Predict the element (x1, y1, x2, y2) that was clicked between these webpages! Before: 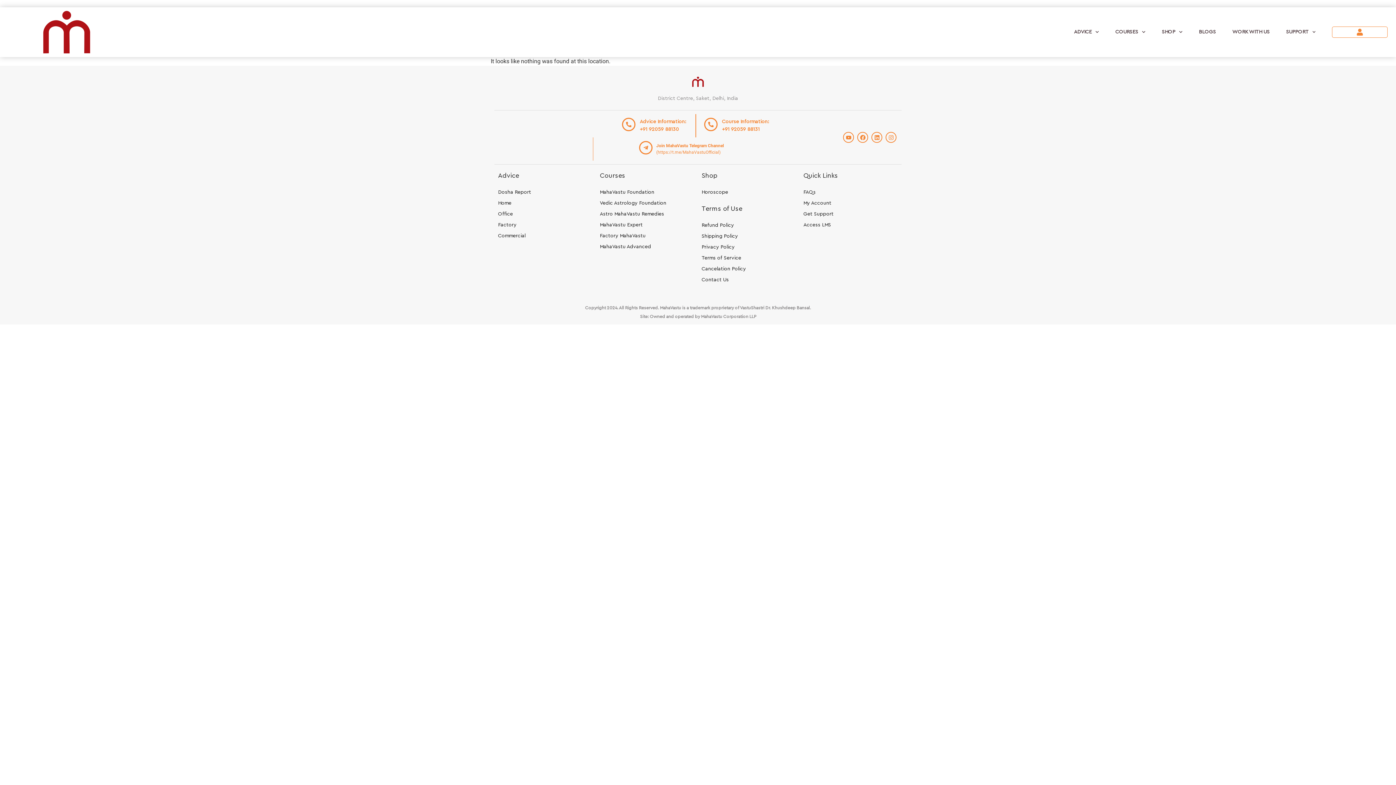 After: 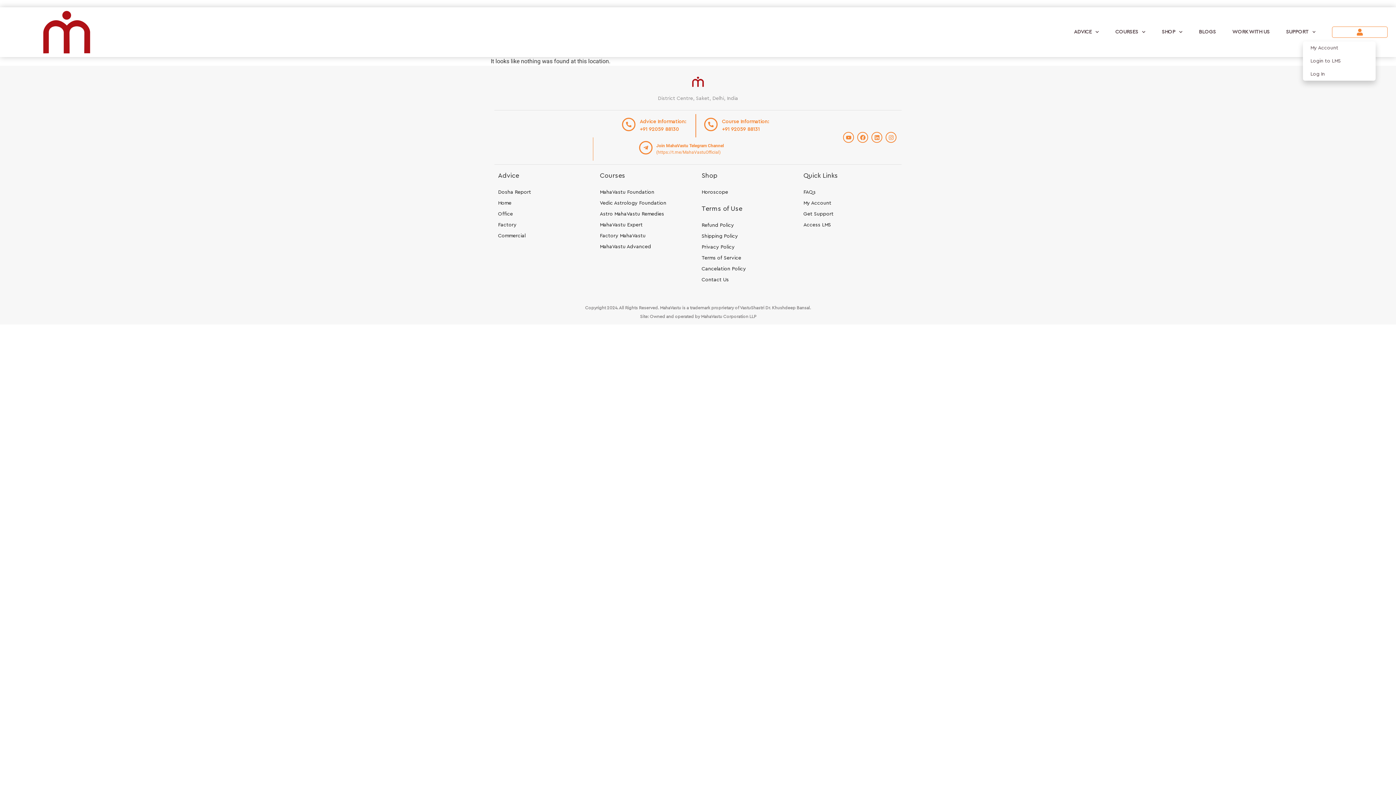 Action: label: Menu Toggle bbox: (1332, 26, 1388, 37)